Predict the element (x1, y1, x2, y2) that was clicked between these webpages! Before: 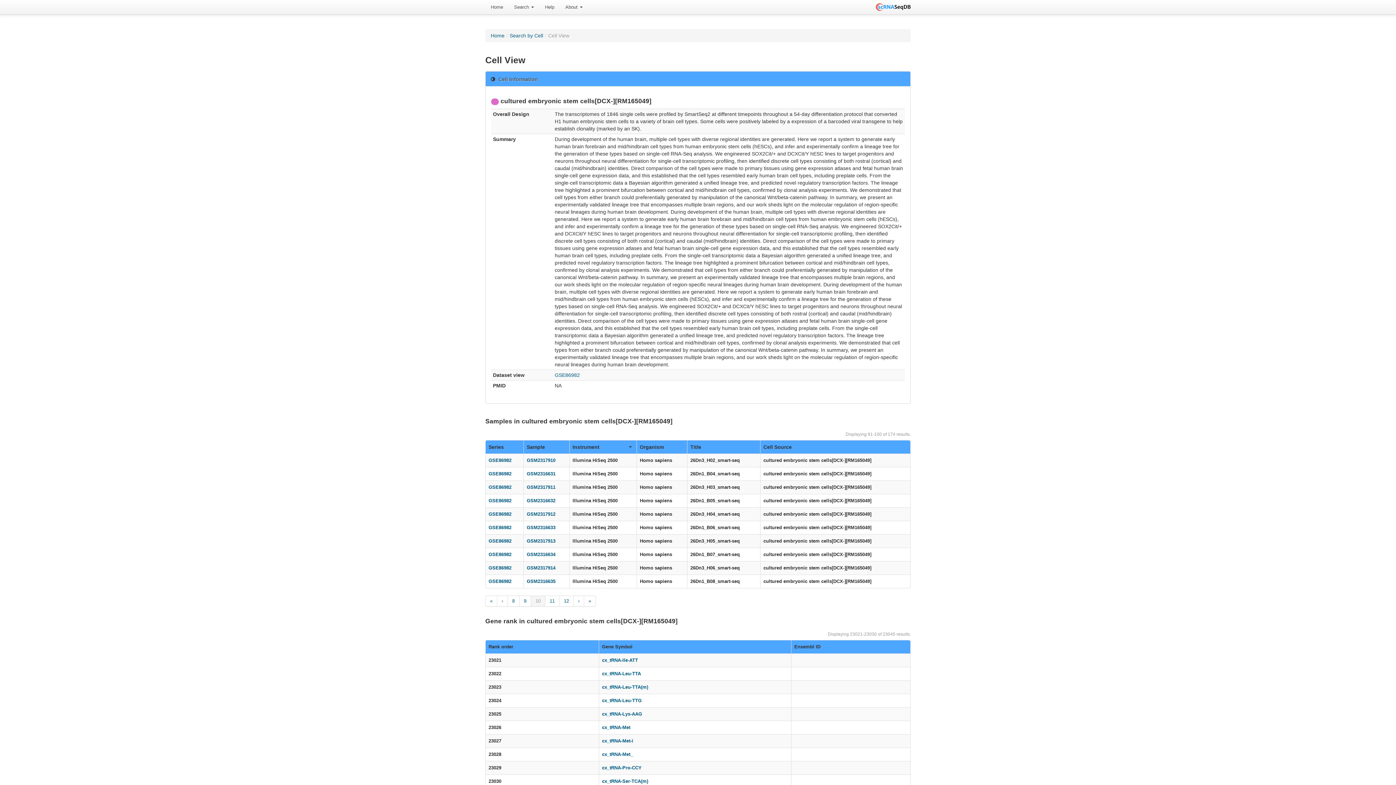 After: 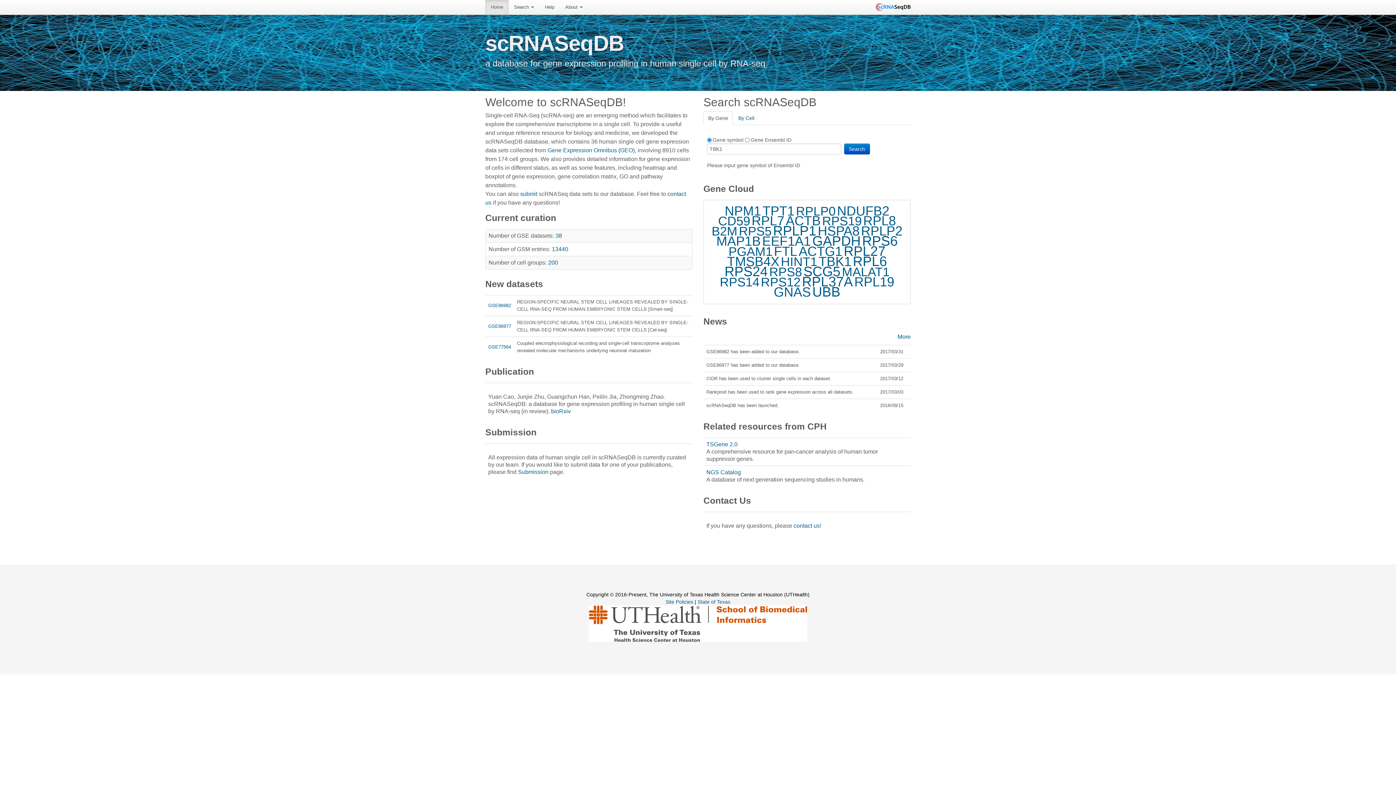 Action: bbox: (876, 0, 910, 14)